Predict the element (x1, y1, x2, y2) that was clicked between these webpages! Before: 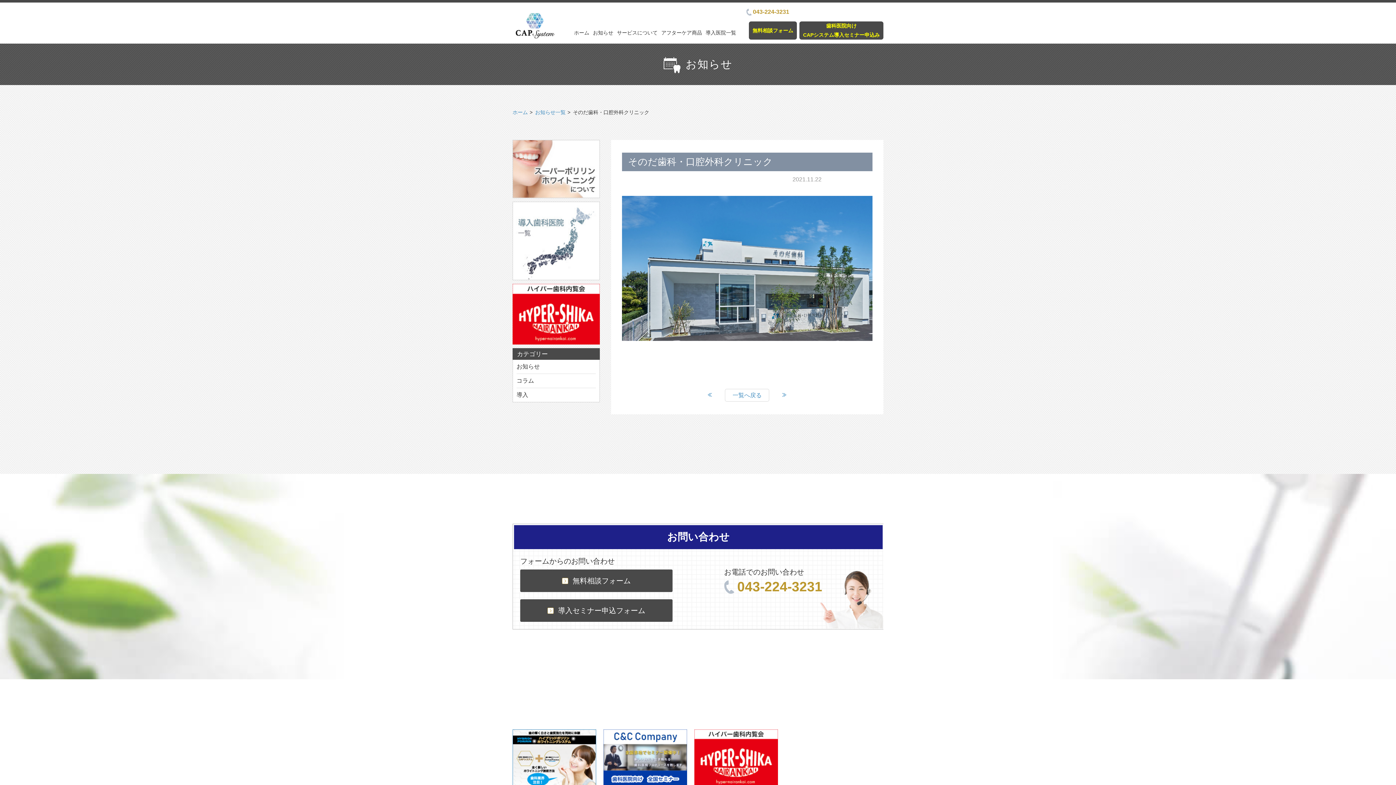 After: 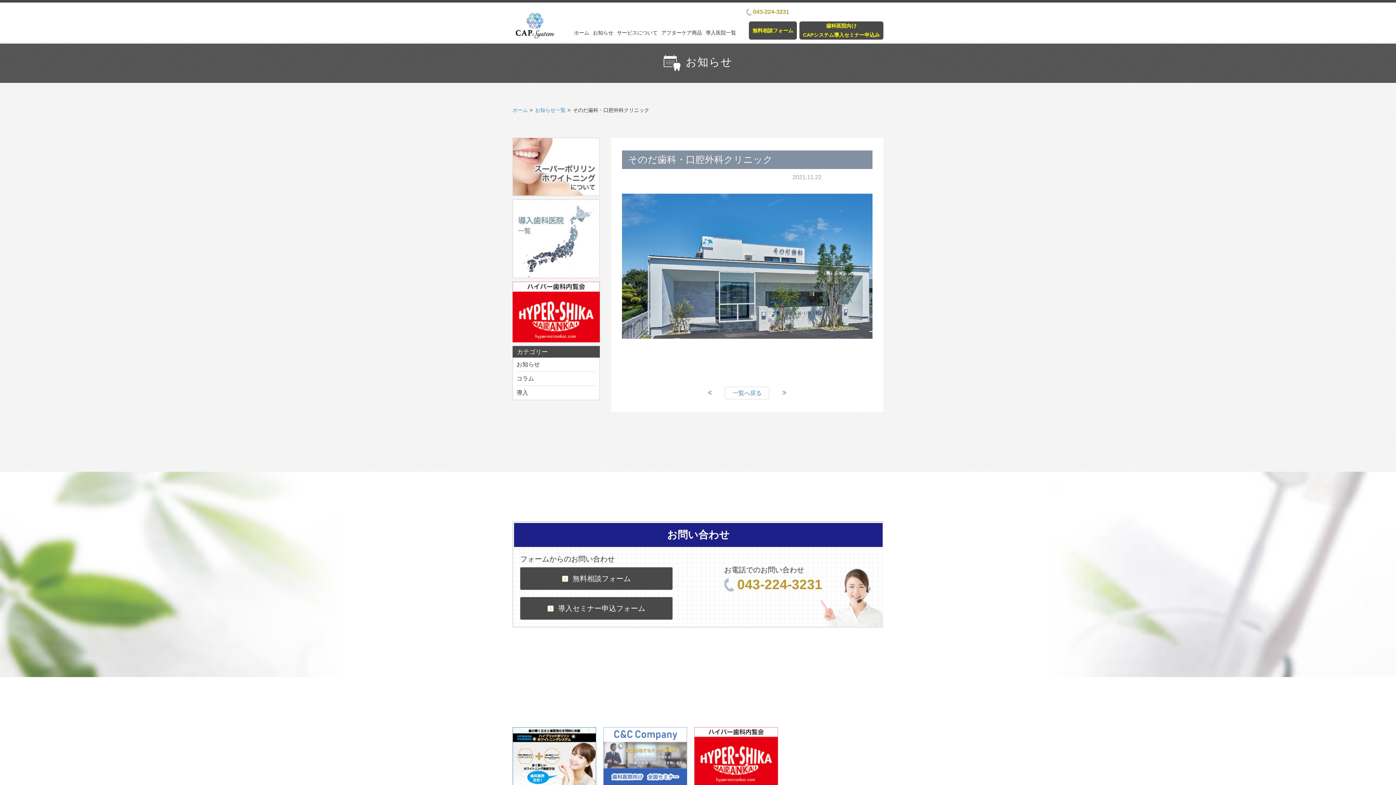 Action: bbox: (603, 729, 687, 787)